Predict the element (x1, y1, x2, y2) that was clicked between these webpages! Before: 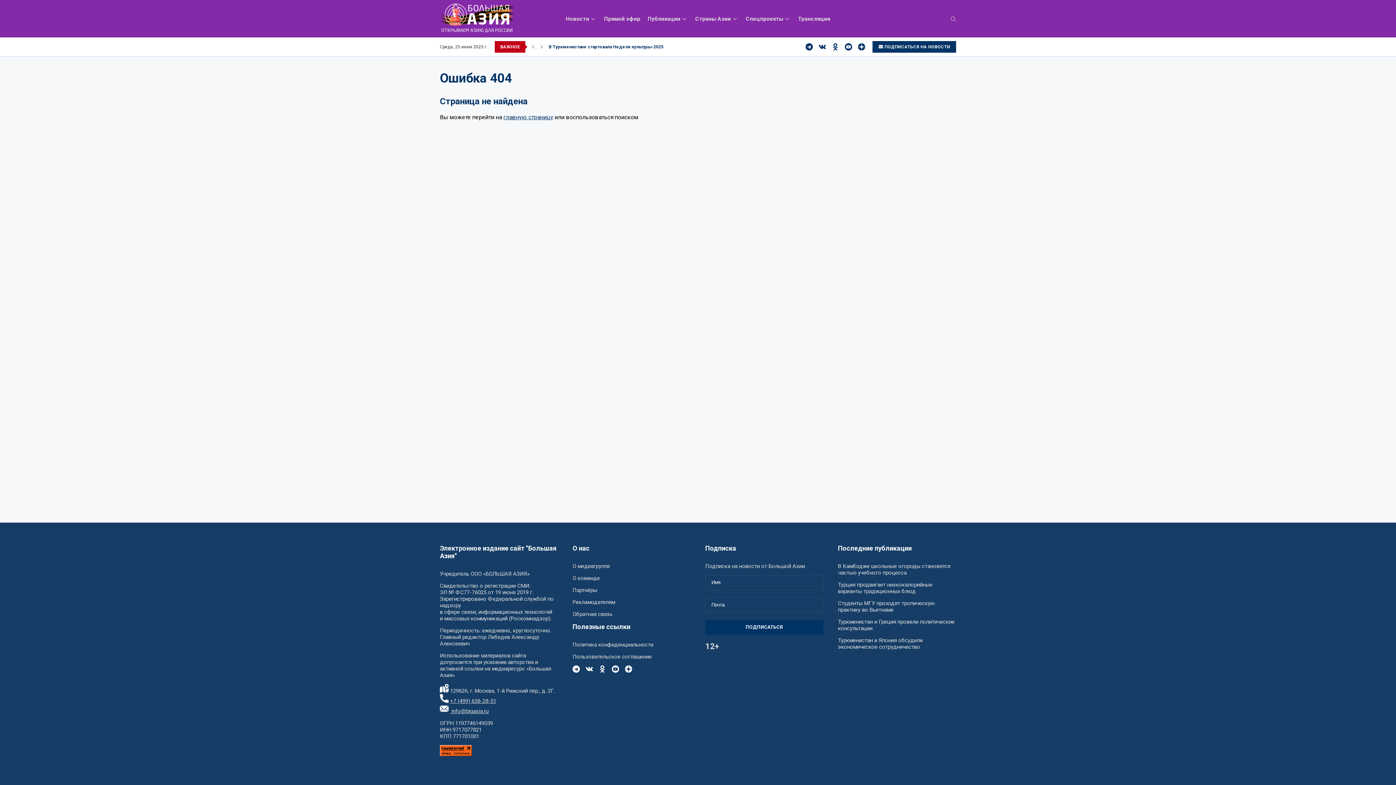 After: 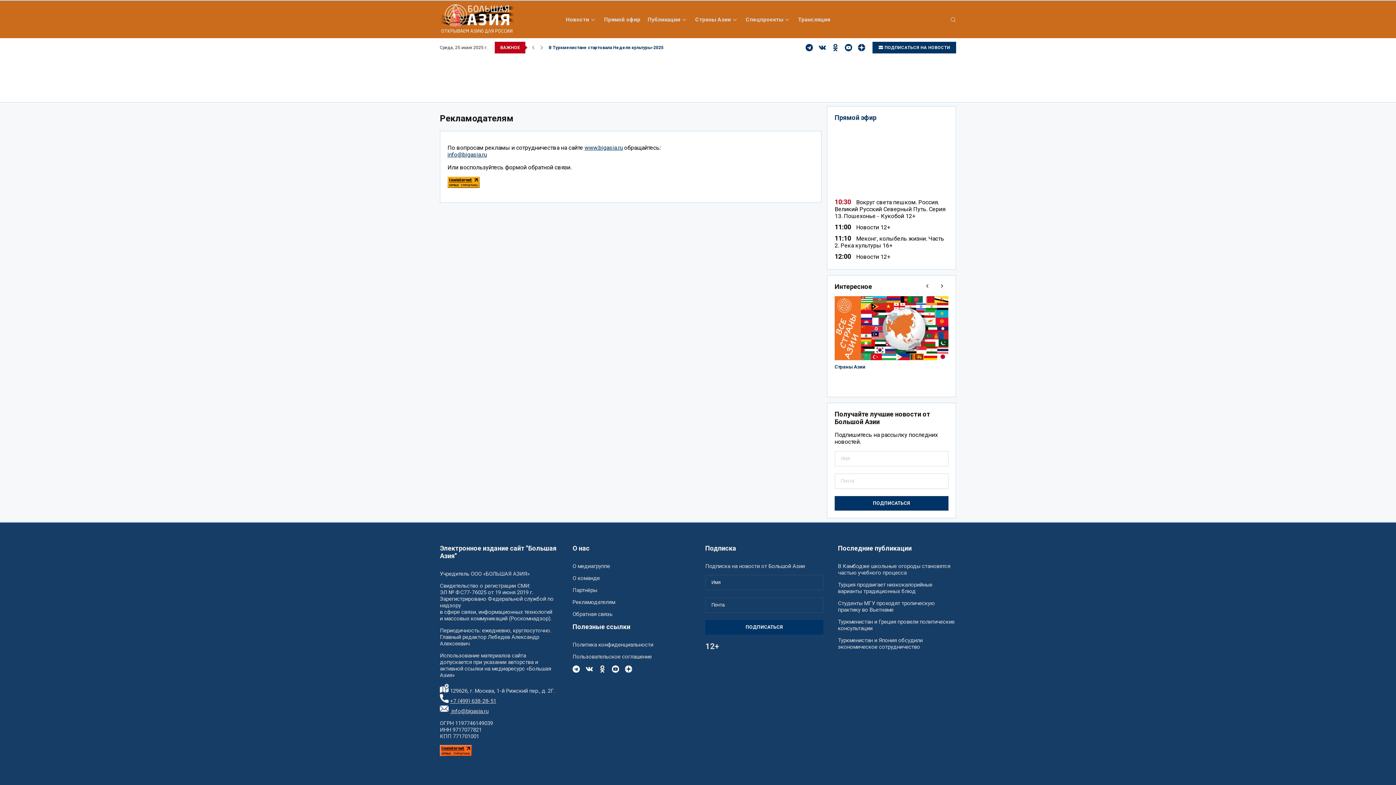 Action: bbox: (572, 599, 615, 605) label: Рекламодателям